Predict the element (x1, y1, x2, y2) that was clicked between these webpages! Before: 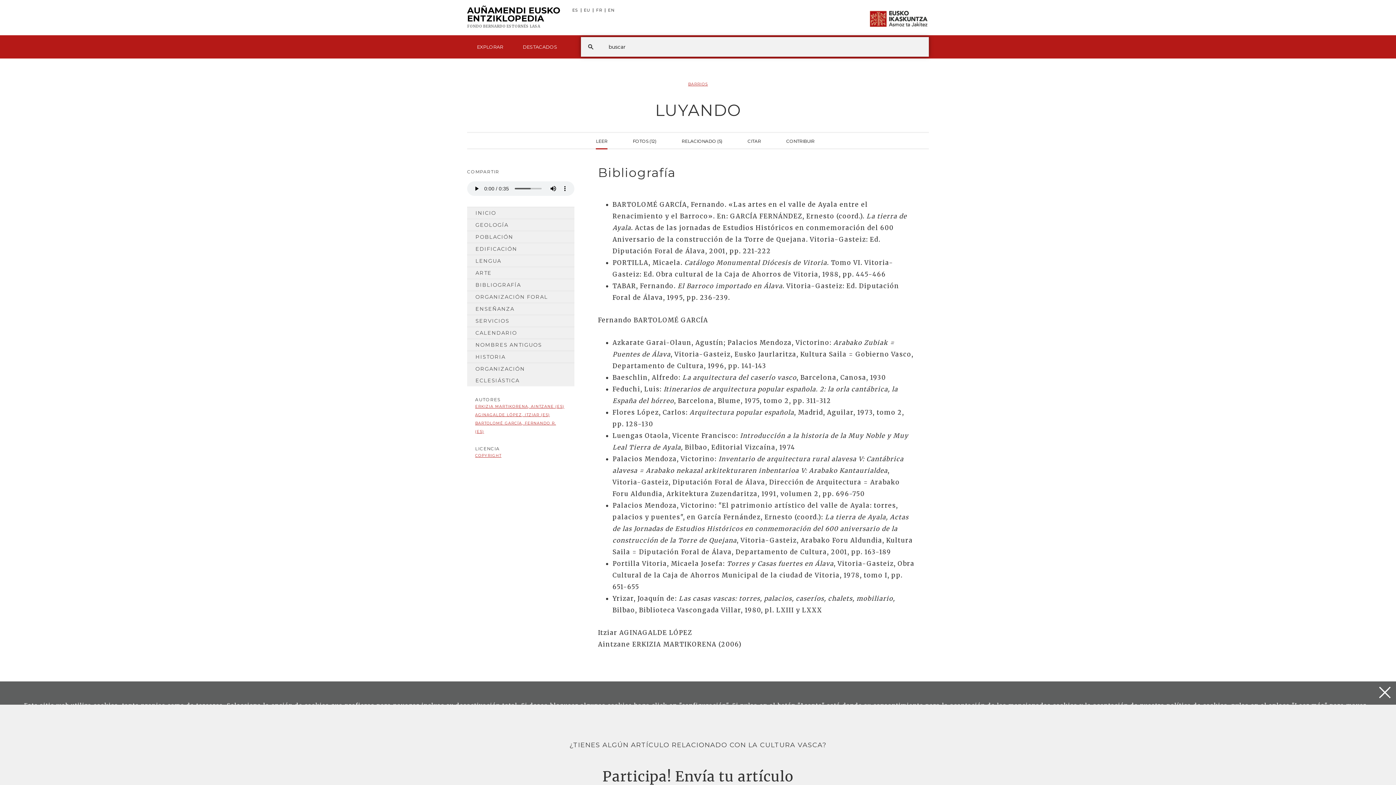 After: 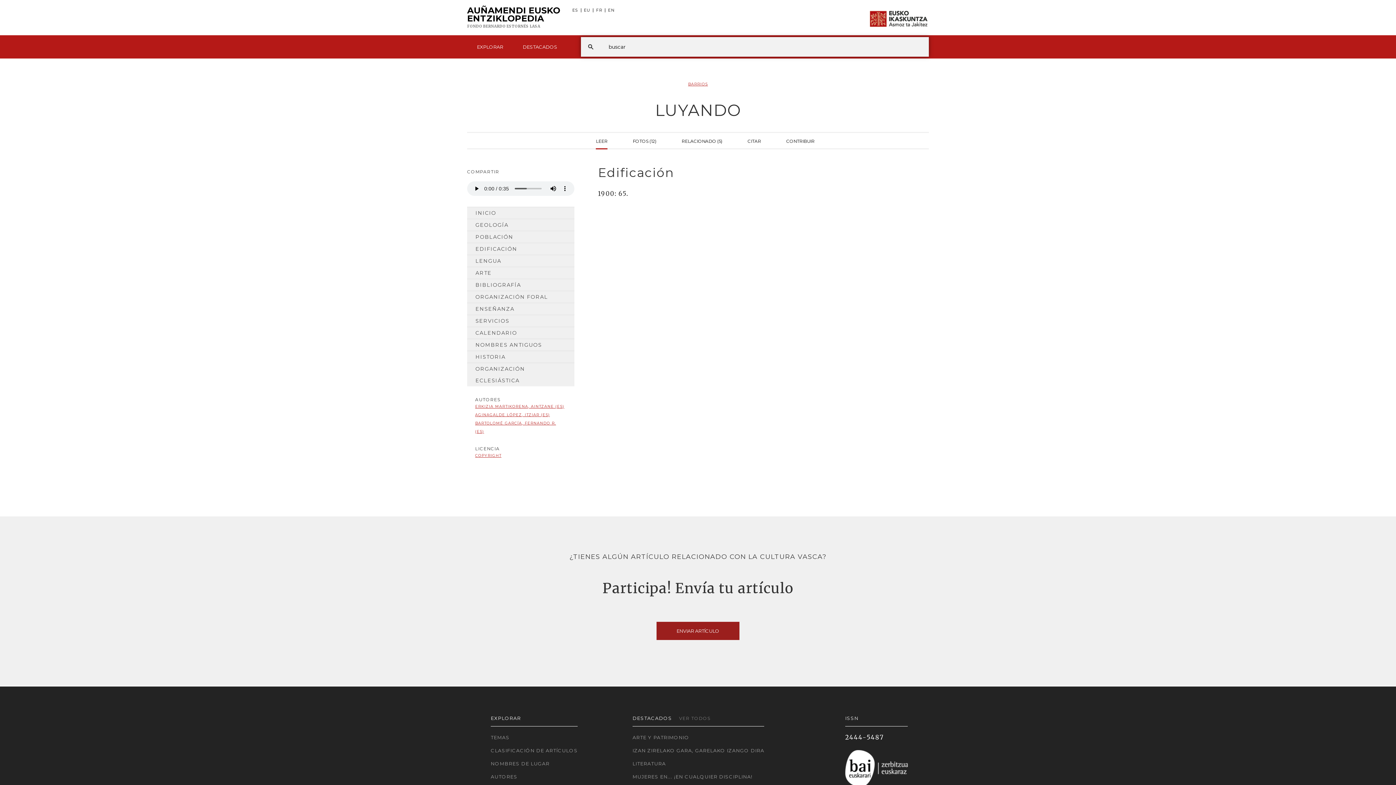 Action: bbox: (467, 243, 574, 254) label: EDIFICACIÓN